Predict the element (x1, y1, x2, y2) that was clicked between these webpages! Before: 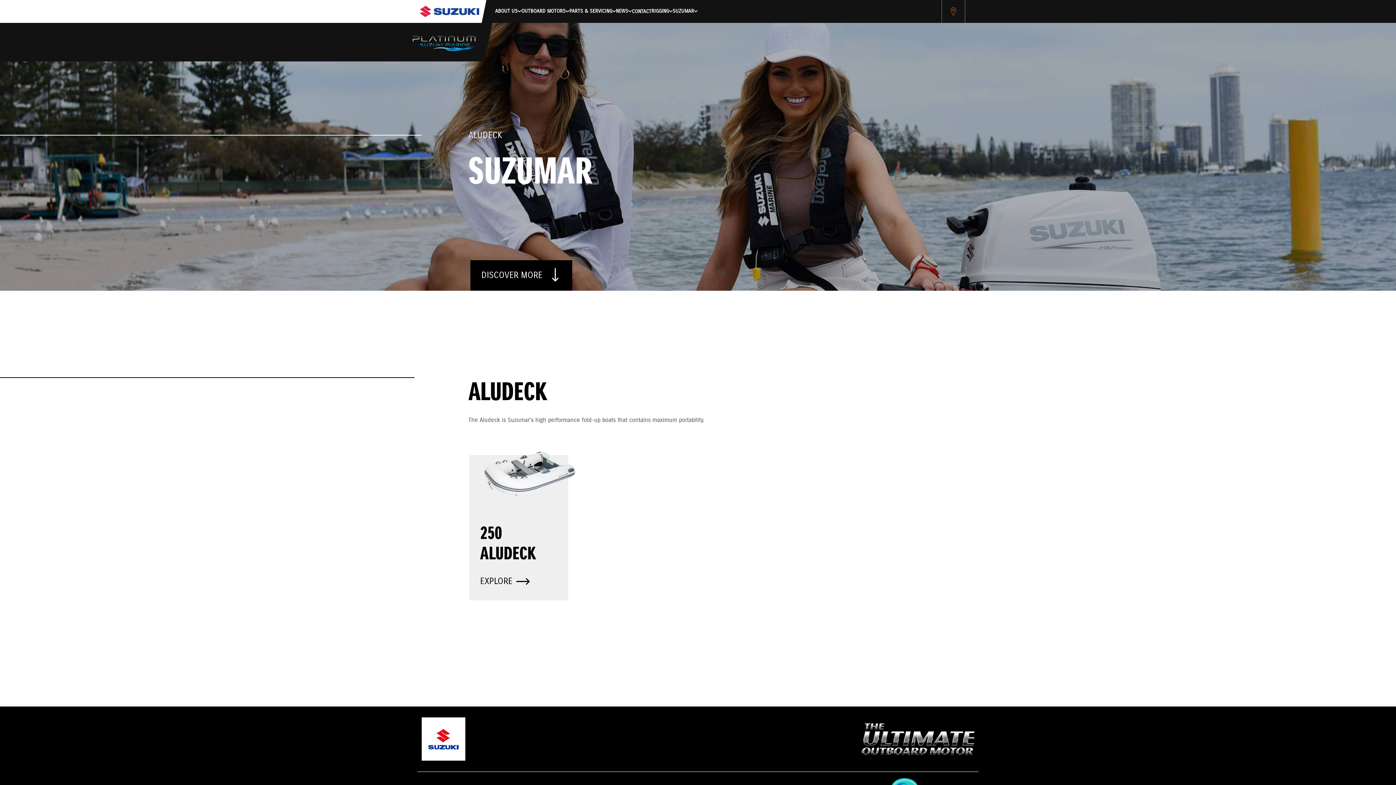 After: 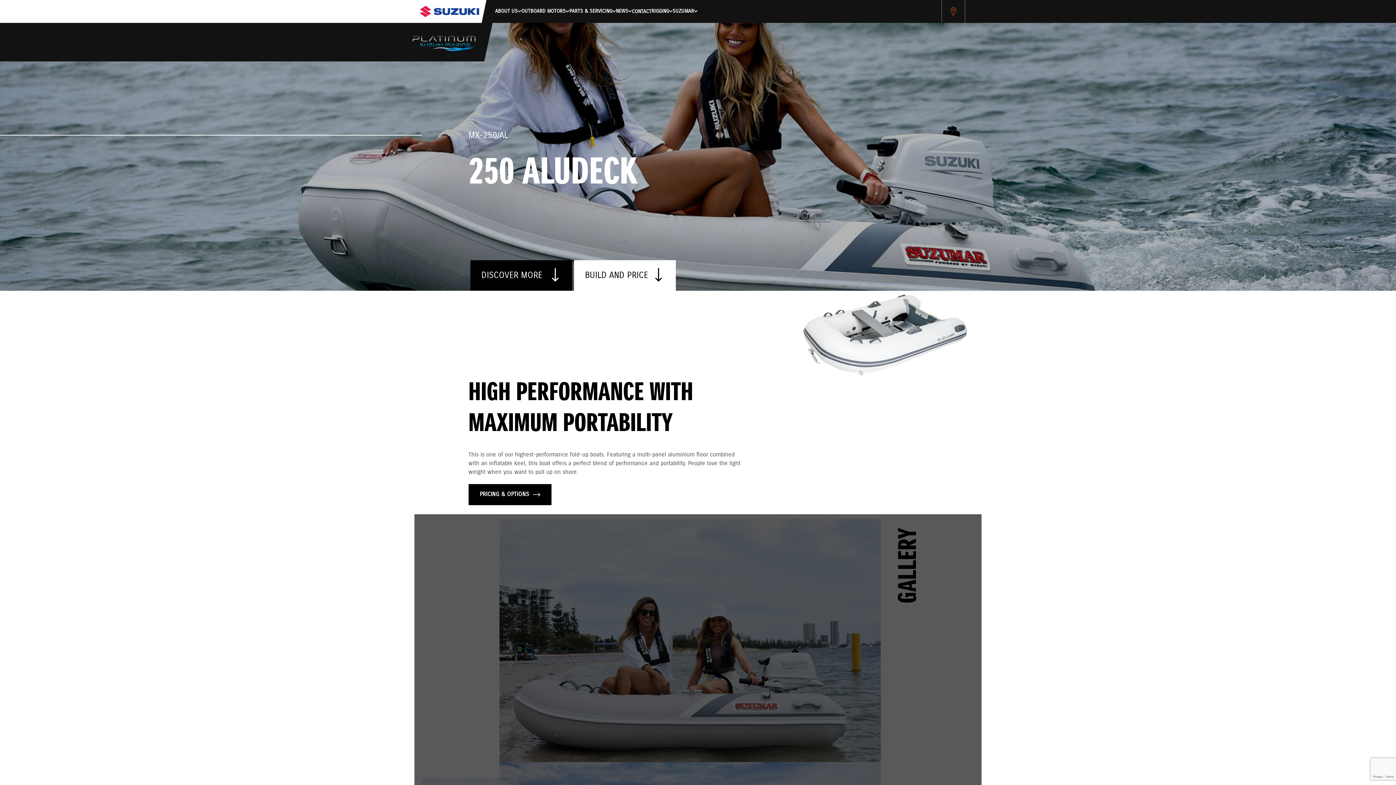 Action: bbox: (464, 451, 573, 600) label: 250 ALUDECK
EXPLORE